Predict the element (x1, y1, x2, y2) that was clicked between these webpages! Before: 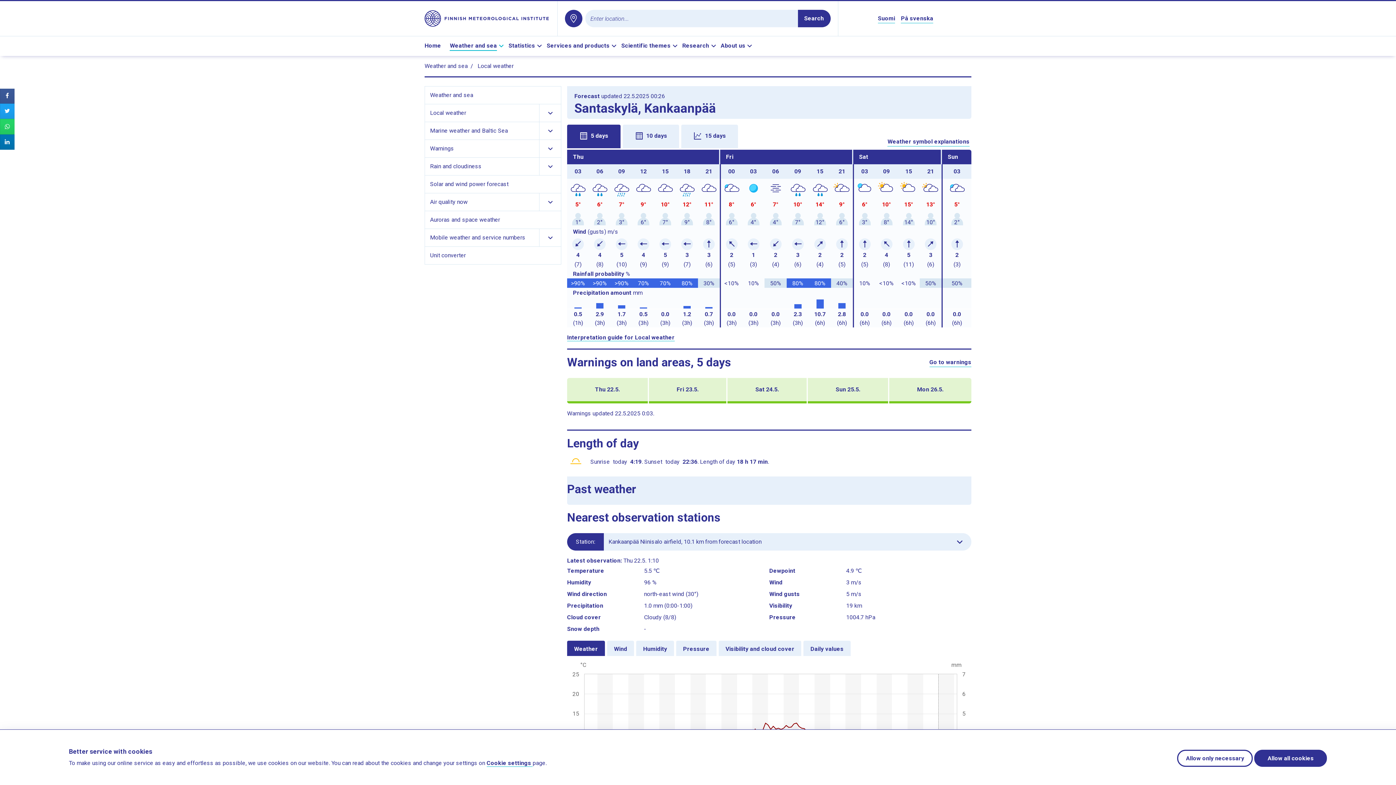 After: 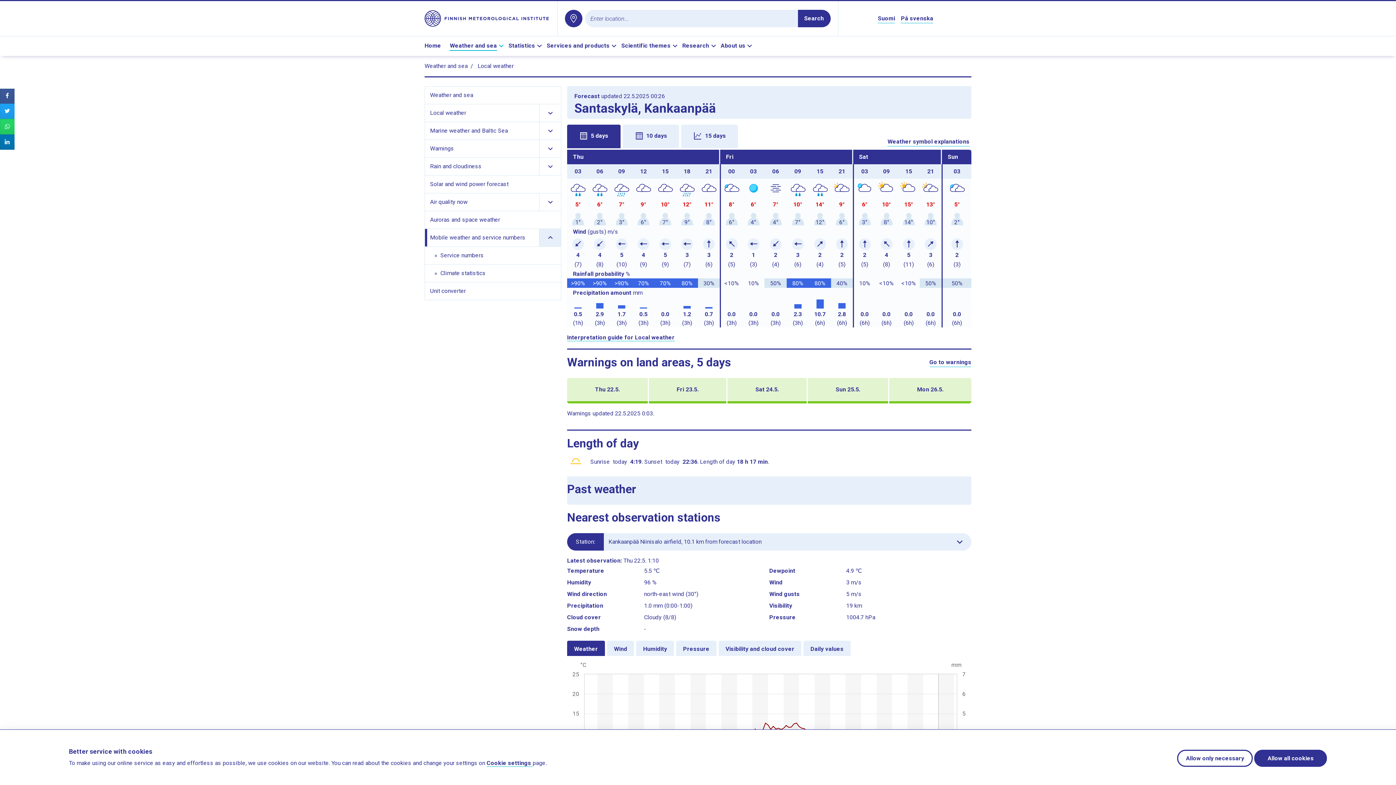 Action: bbox: (539, 229, 561, 246) label: Show links to subpages